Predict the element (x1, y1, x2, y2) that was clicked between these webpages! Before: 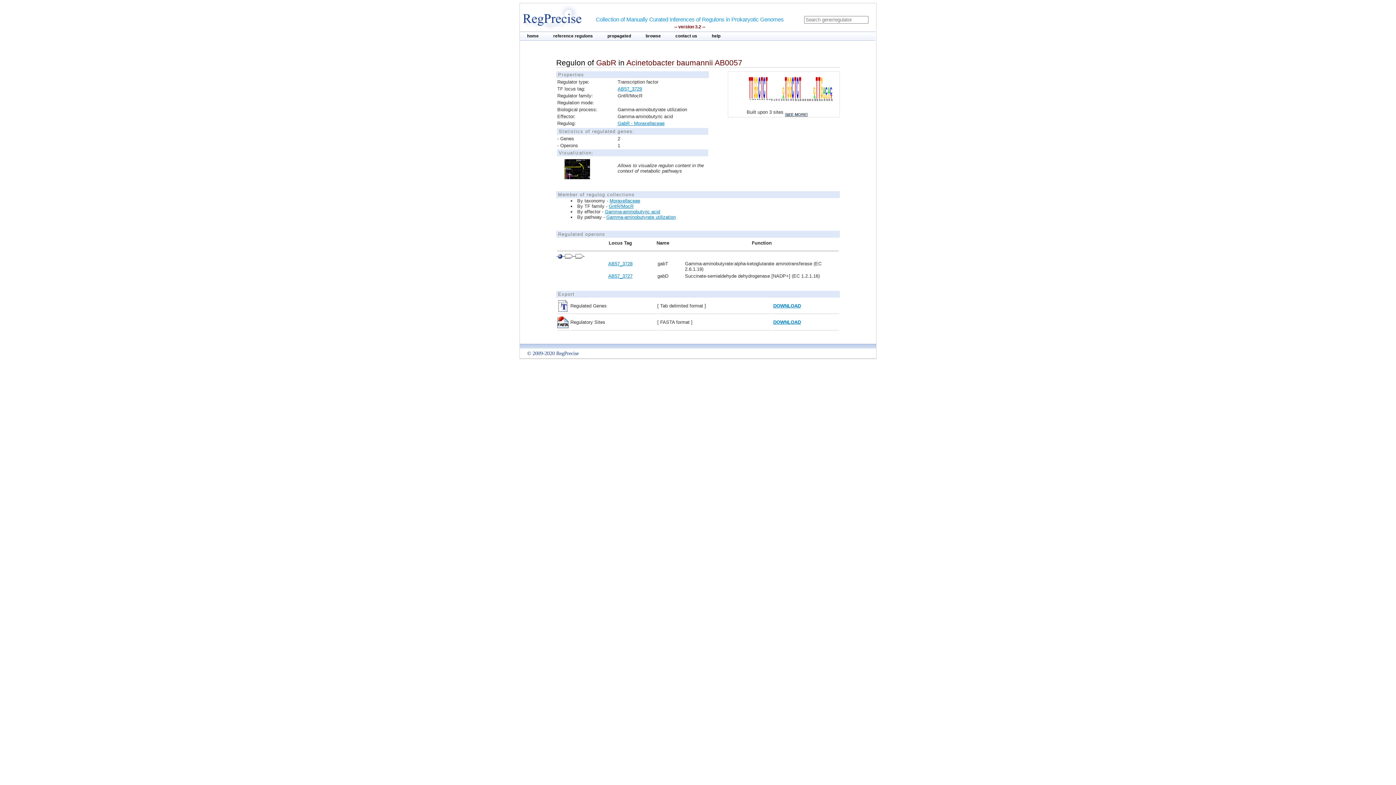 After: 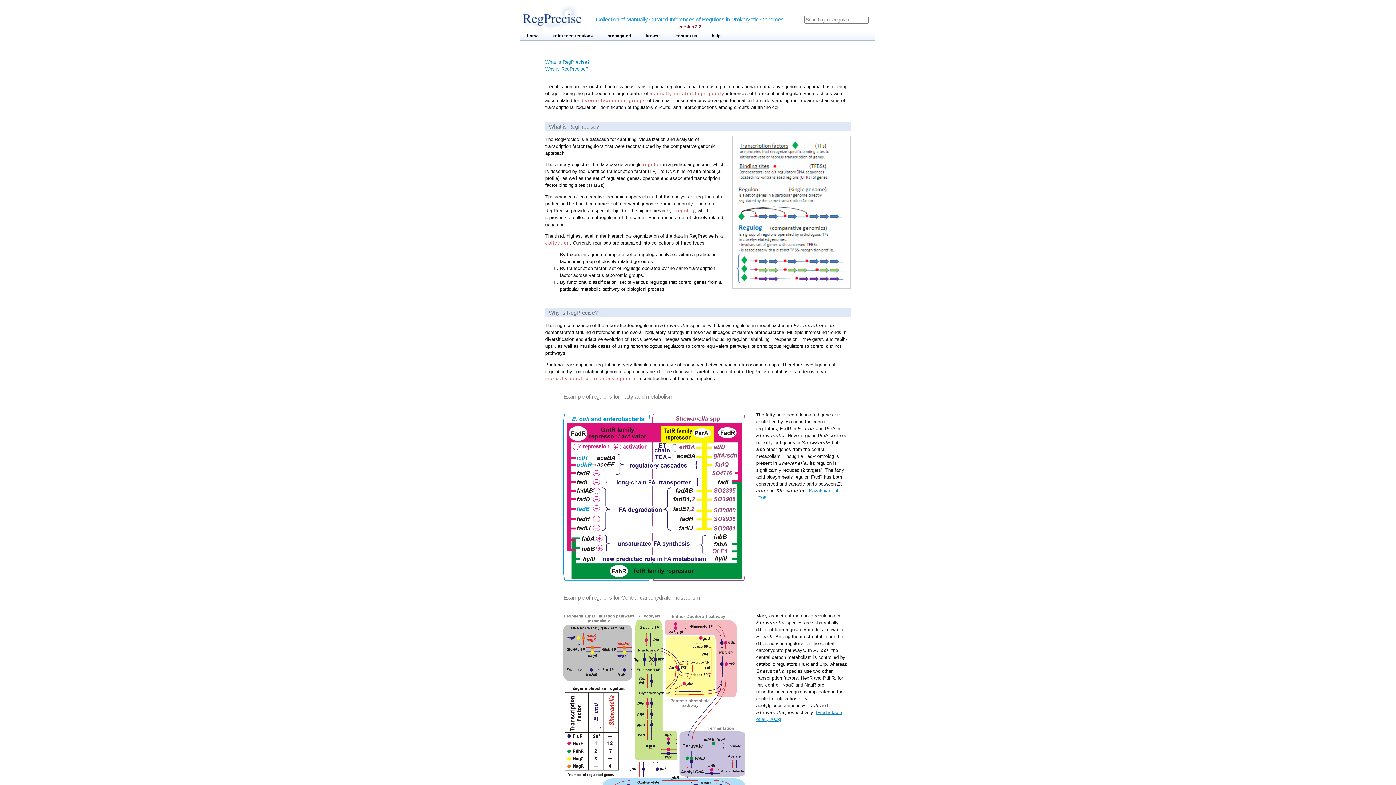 Action: bbox: (704, 32, 728, 39) label: help